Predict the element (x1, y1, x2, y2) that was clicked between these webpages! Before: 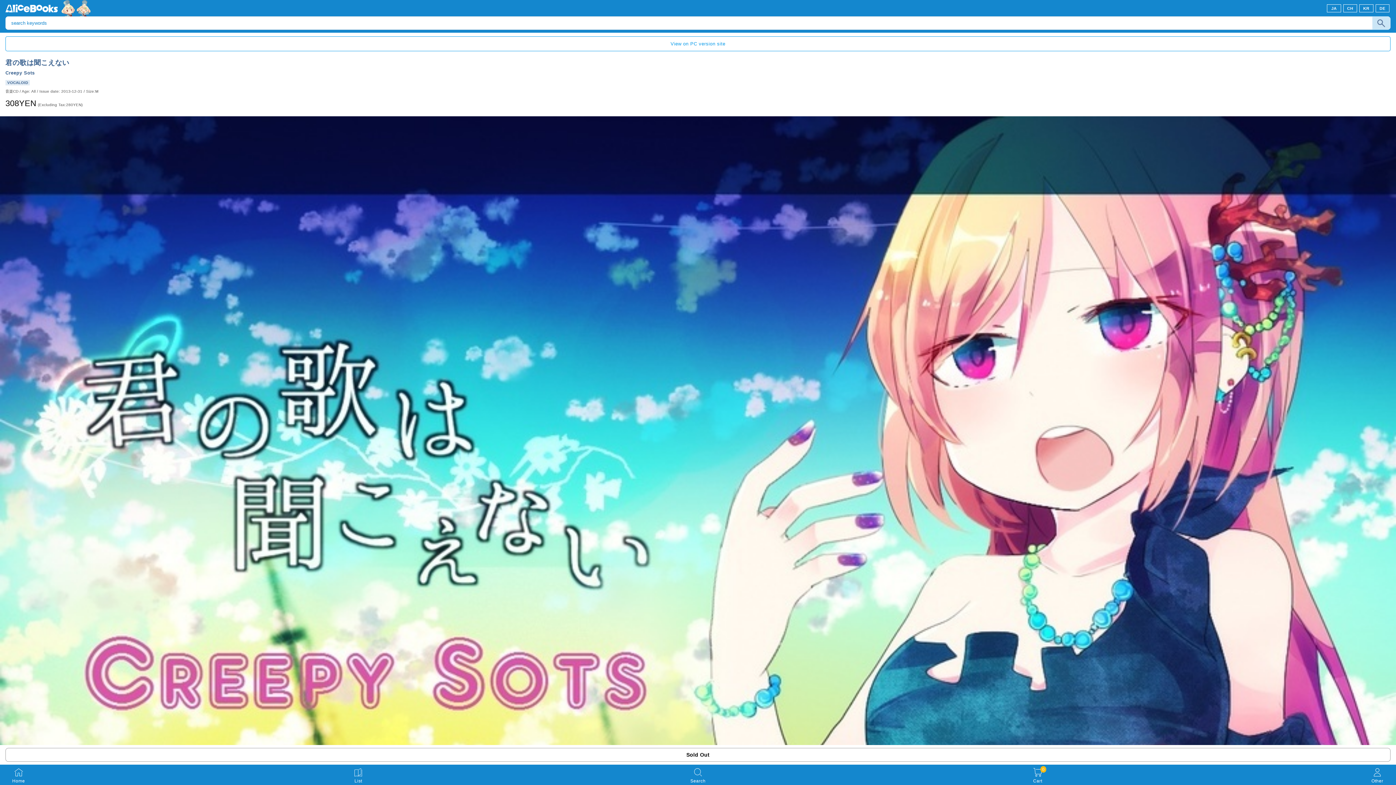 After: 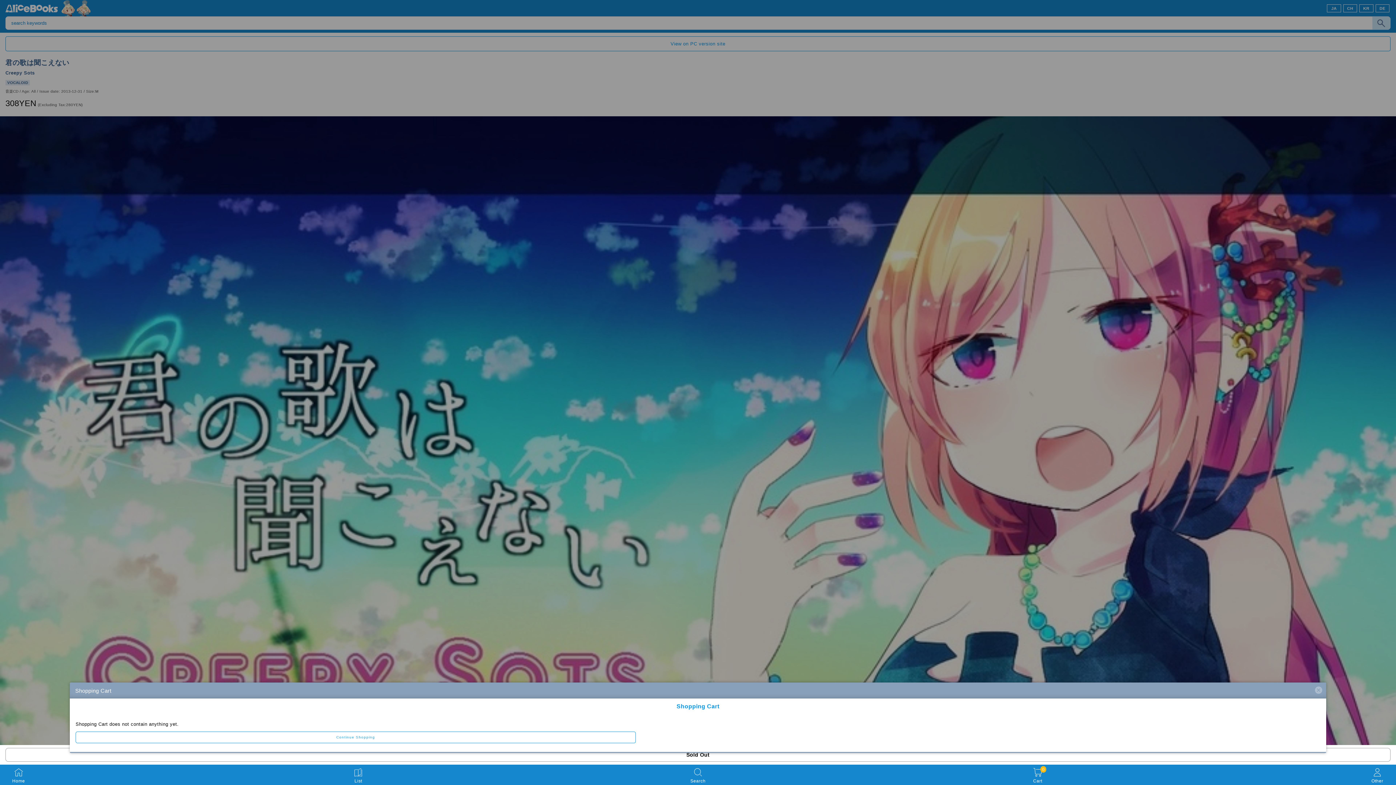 Action: label: 
Cart

0 bbox: (1026, 768, 1049, 783)